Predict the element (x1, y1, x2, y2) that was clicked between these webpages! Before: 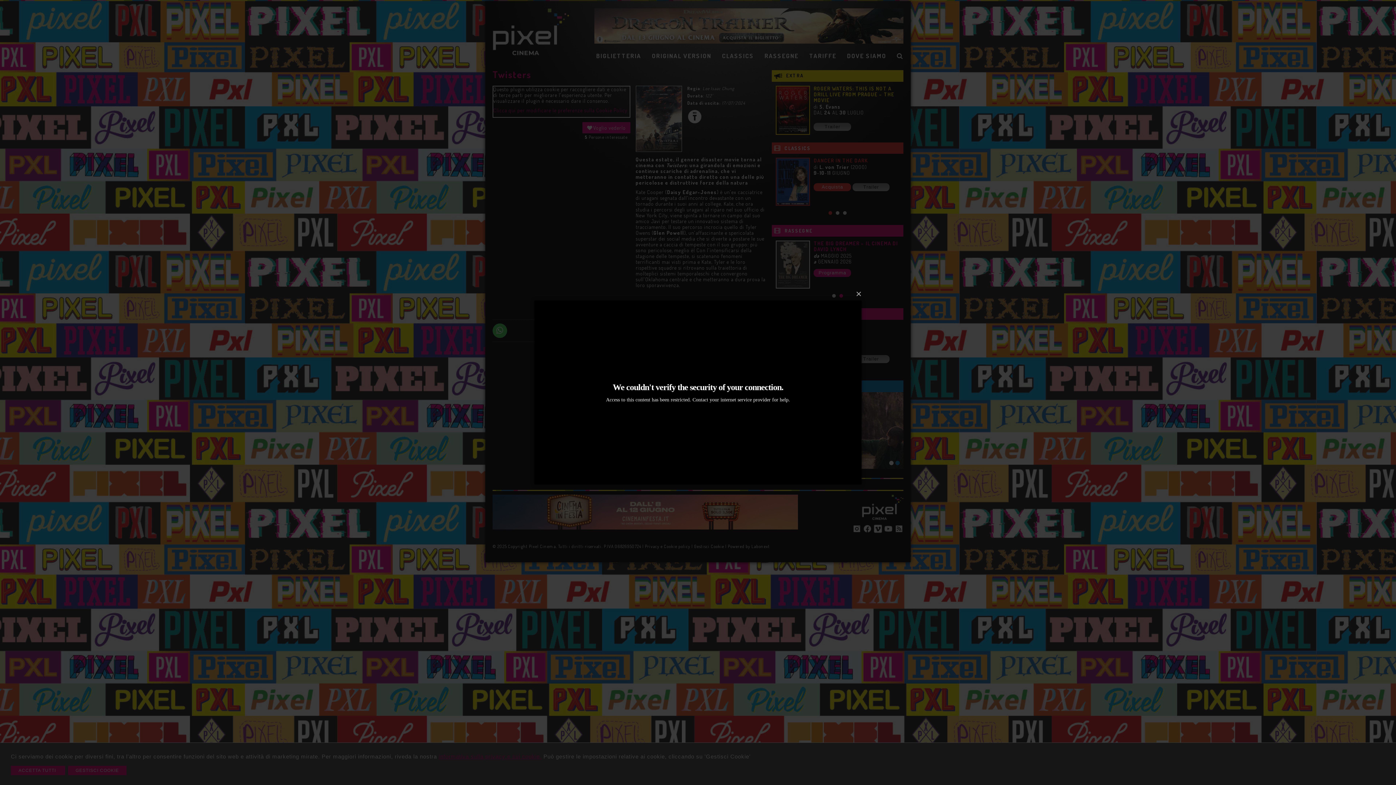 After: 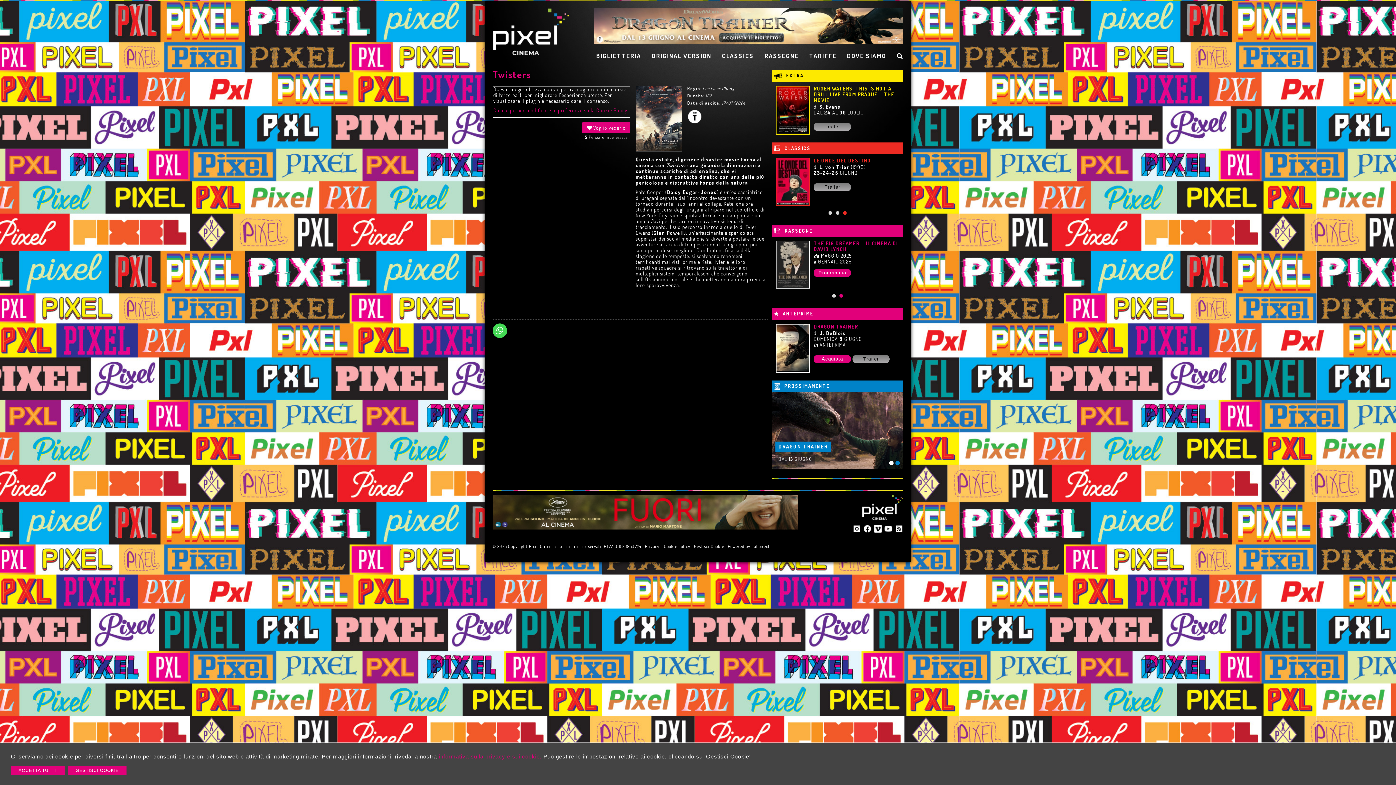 Action: bbox: (536, 286, 864, 302) label: ×